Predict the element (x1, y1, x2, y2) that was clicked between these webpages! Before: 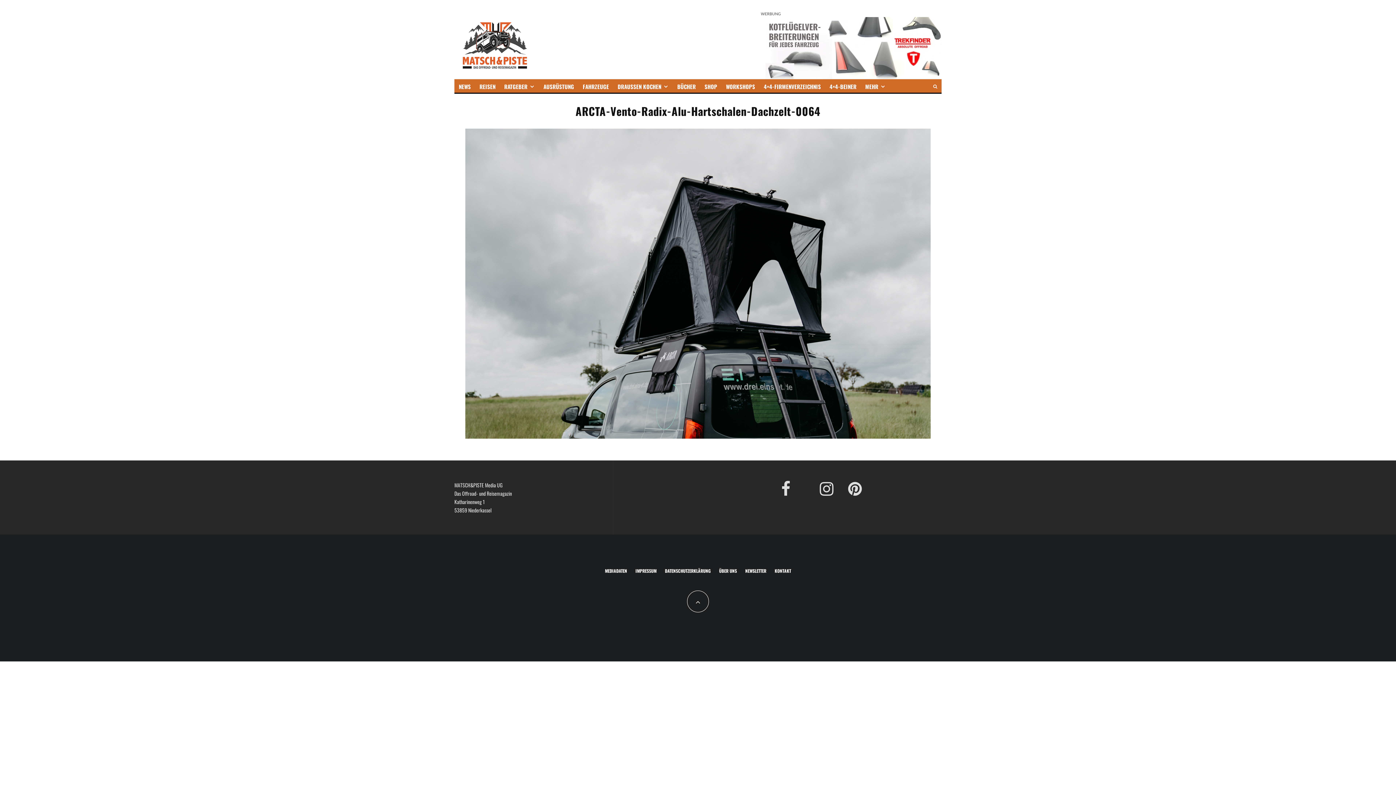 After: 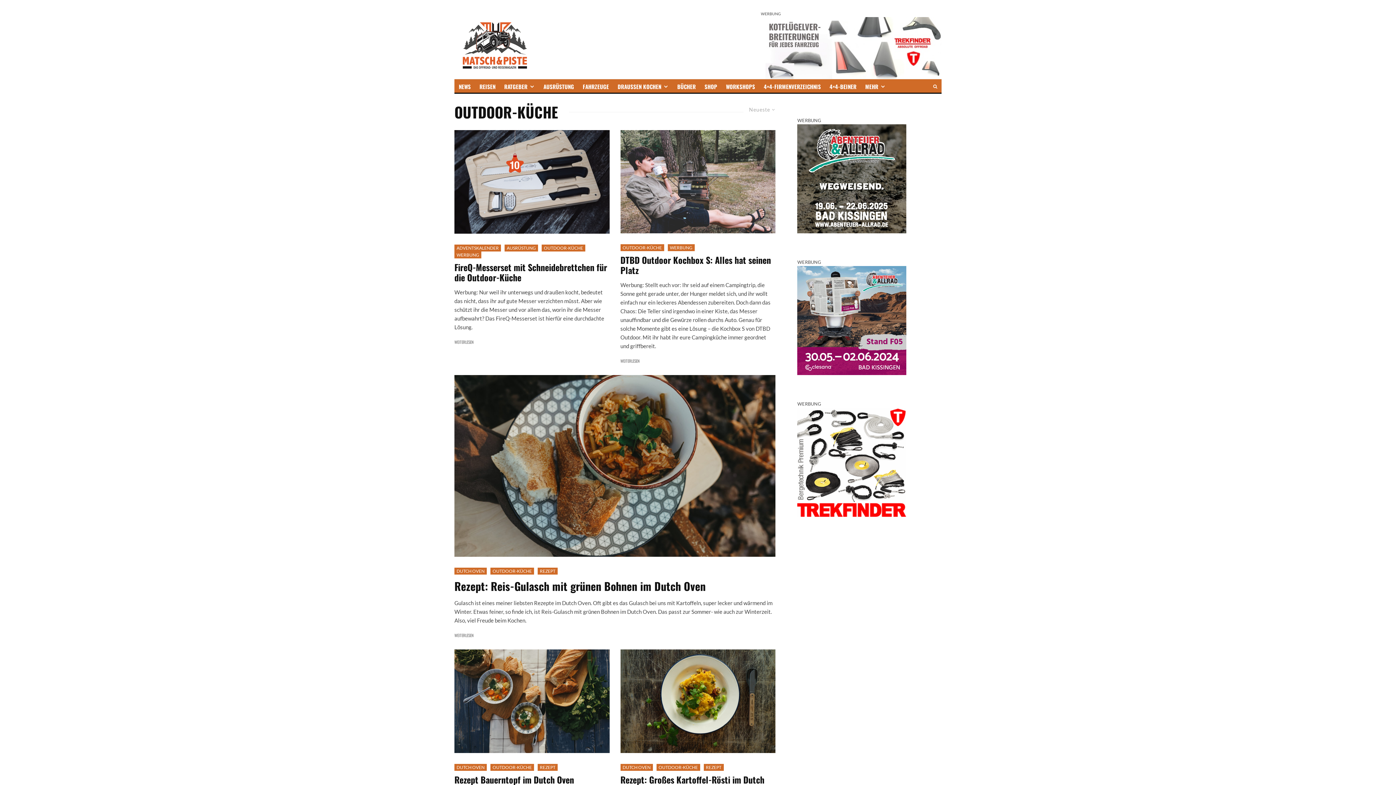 Action: bbox: (613, 79, 673, 92) label: DRAUSSEN KOCHEN